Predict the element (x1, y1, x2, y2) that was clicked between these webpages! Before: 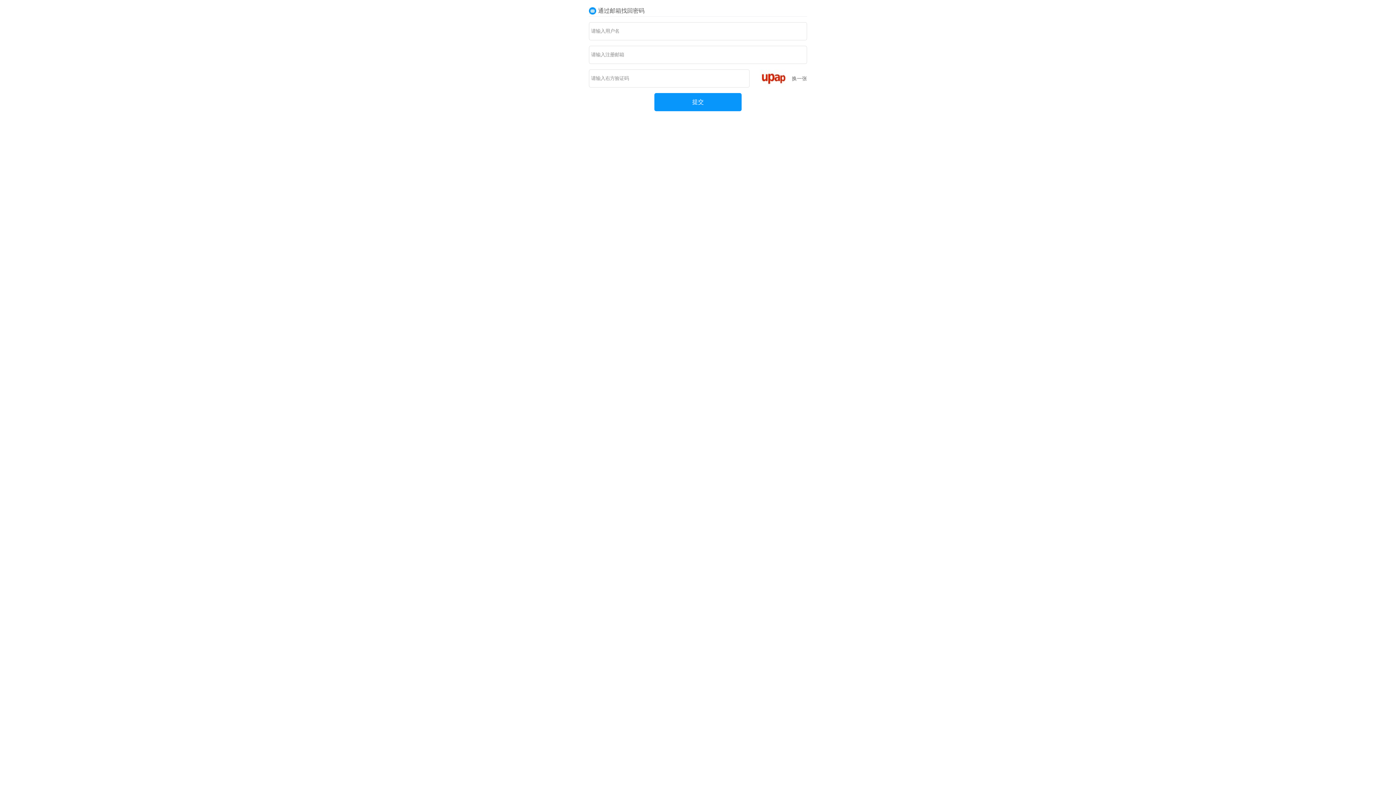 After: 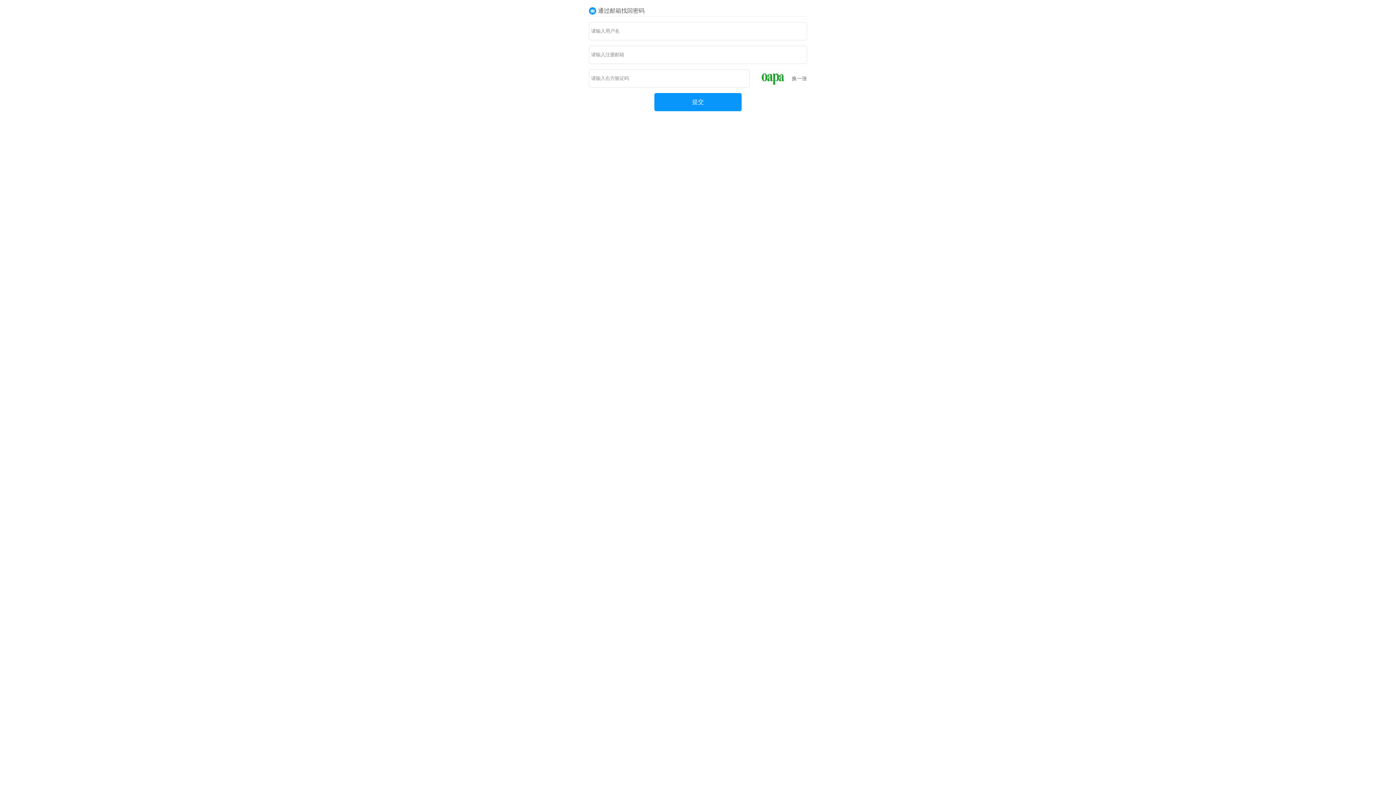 Action: bbox: (755, 69, 791, 86)